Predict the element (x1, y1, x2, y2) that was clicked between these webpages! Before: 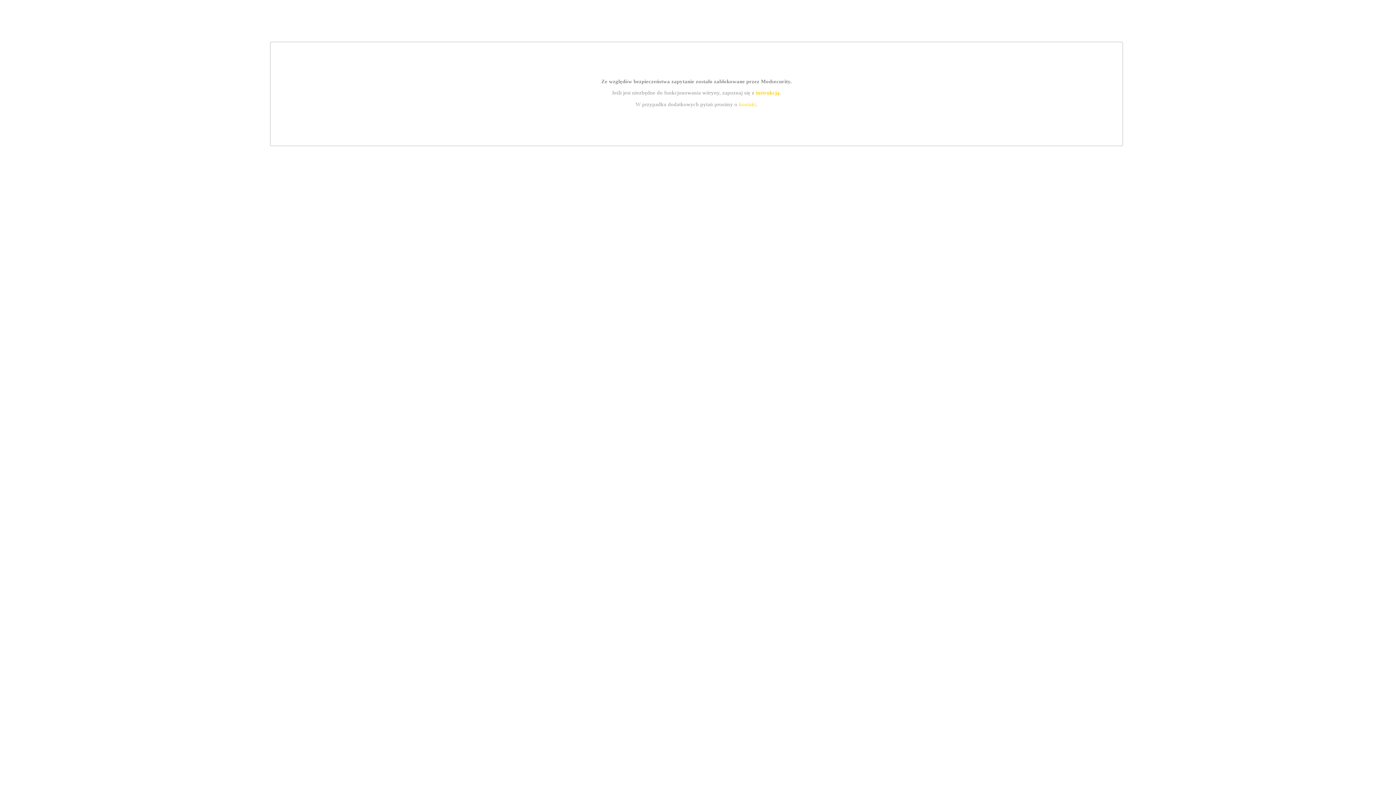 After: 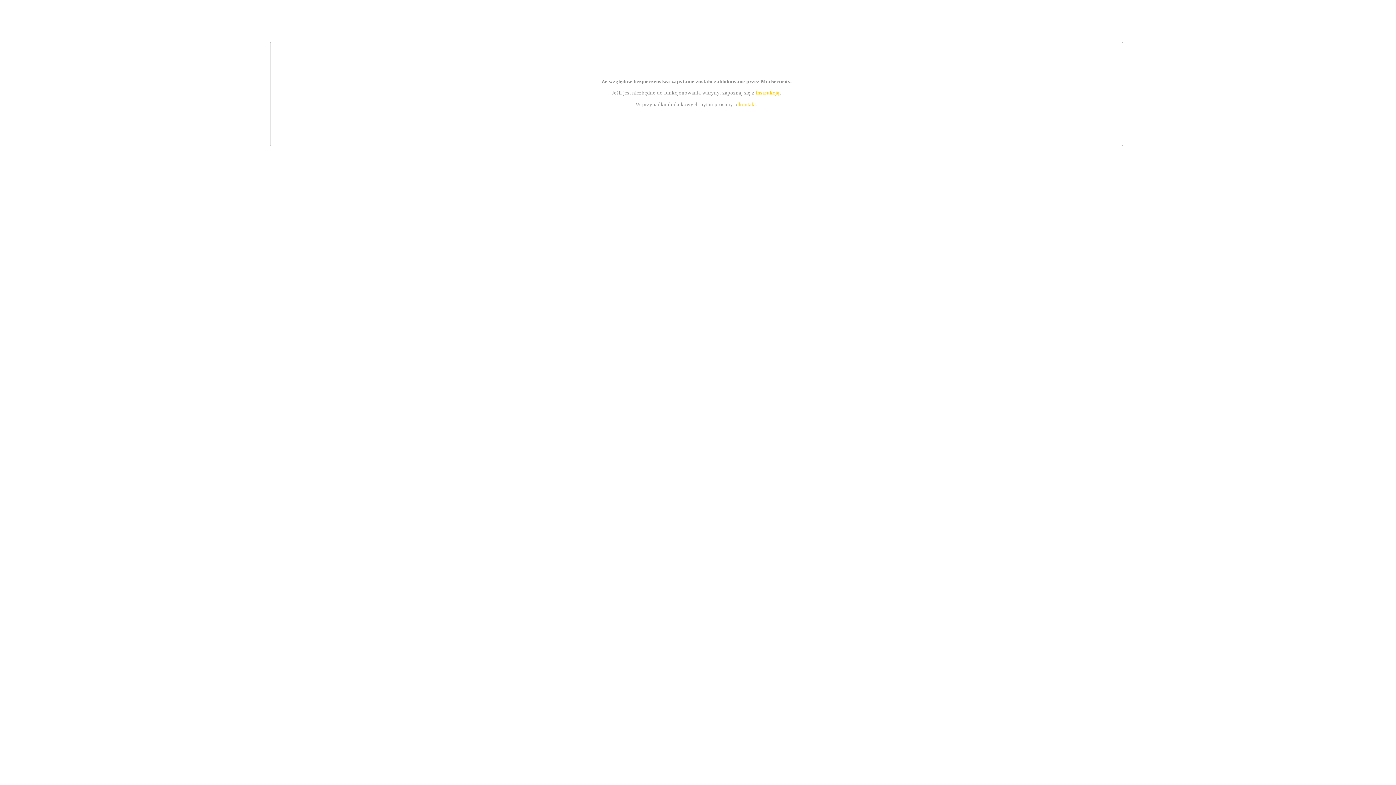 Action: label: instrukcją bbox: (755, 89, 779, 95)